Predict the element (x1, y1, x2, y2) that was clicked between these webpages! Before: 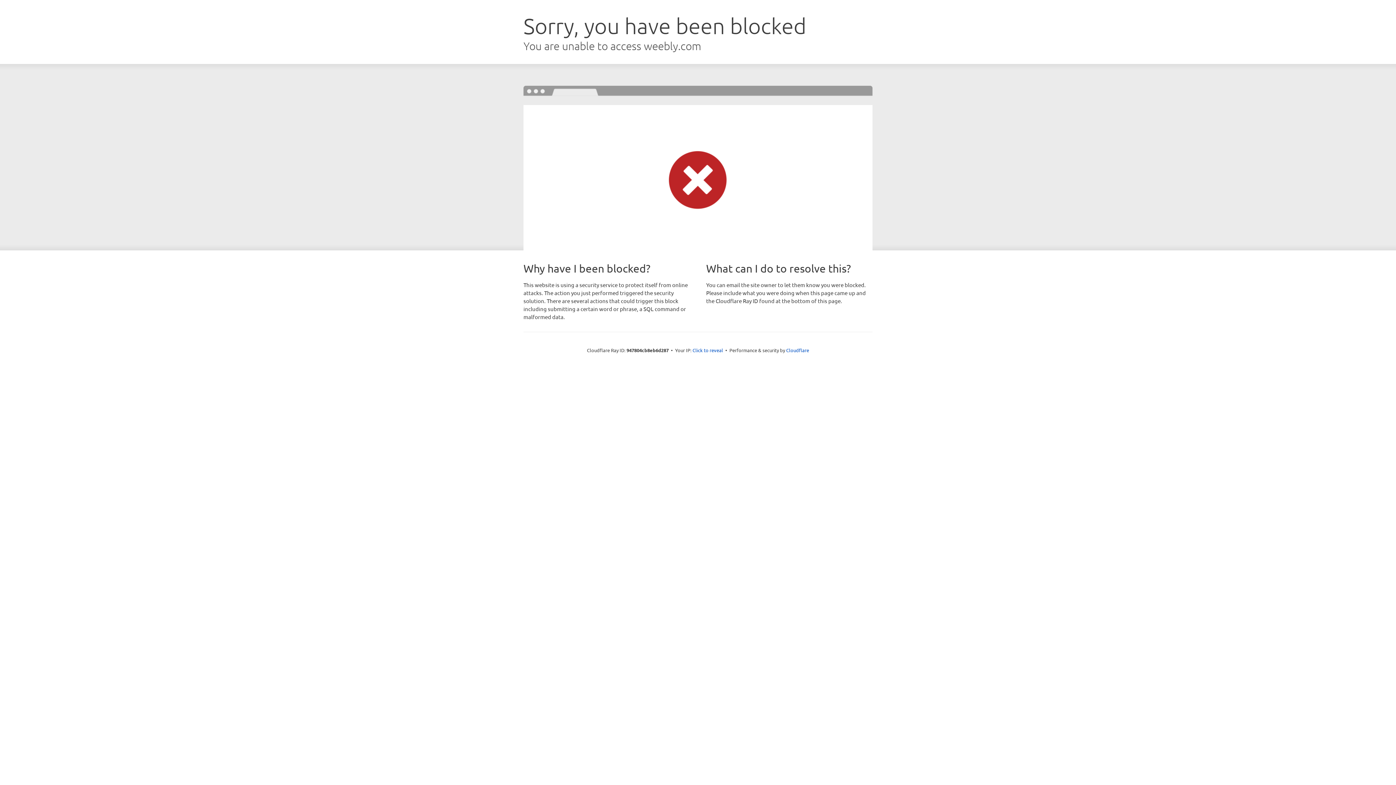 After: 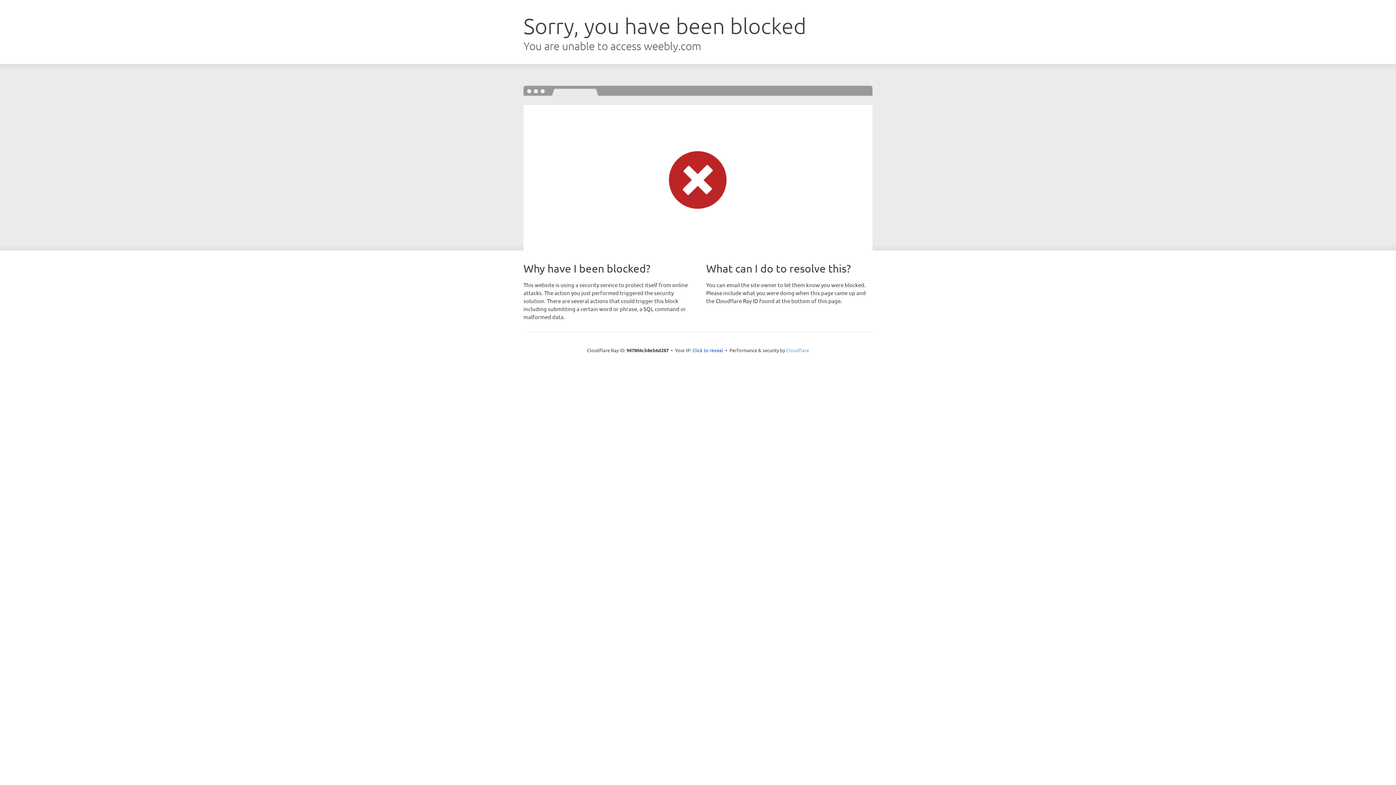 Action: bbox: (786, 347, 809, 353) label: Cloudflare